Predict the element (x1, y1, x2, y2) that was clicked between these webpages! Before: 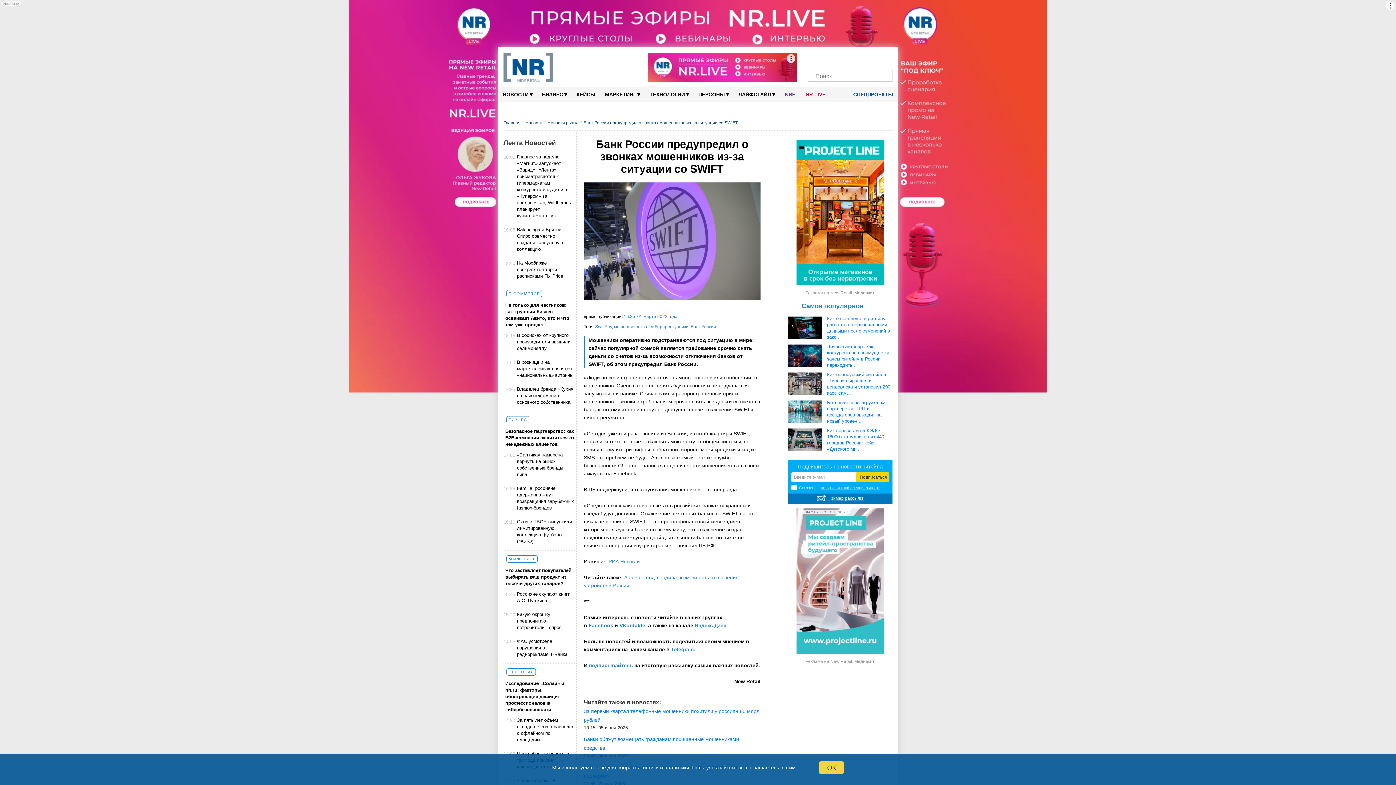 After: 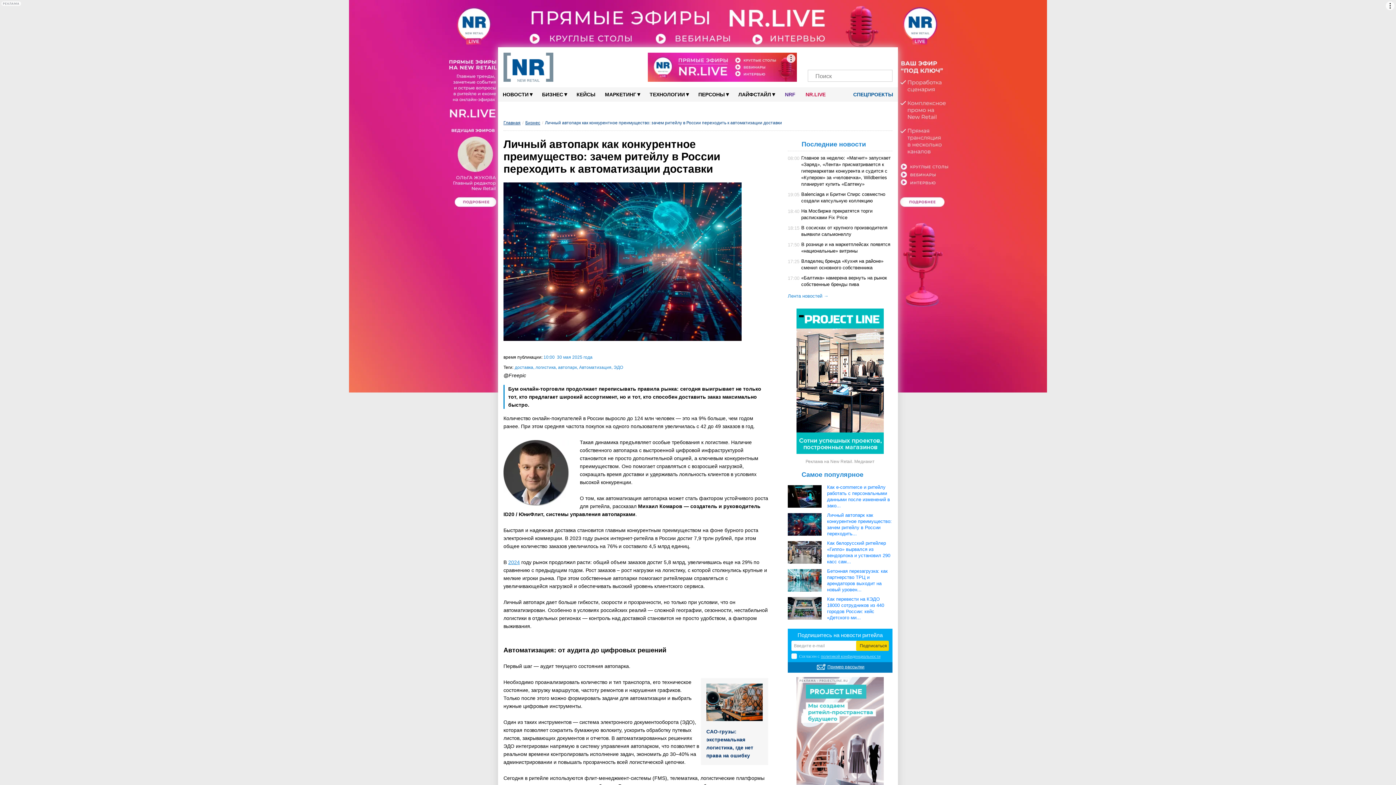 Action: bbox: (788, 344, 821, 367)